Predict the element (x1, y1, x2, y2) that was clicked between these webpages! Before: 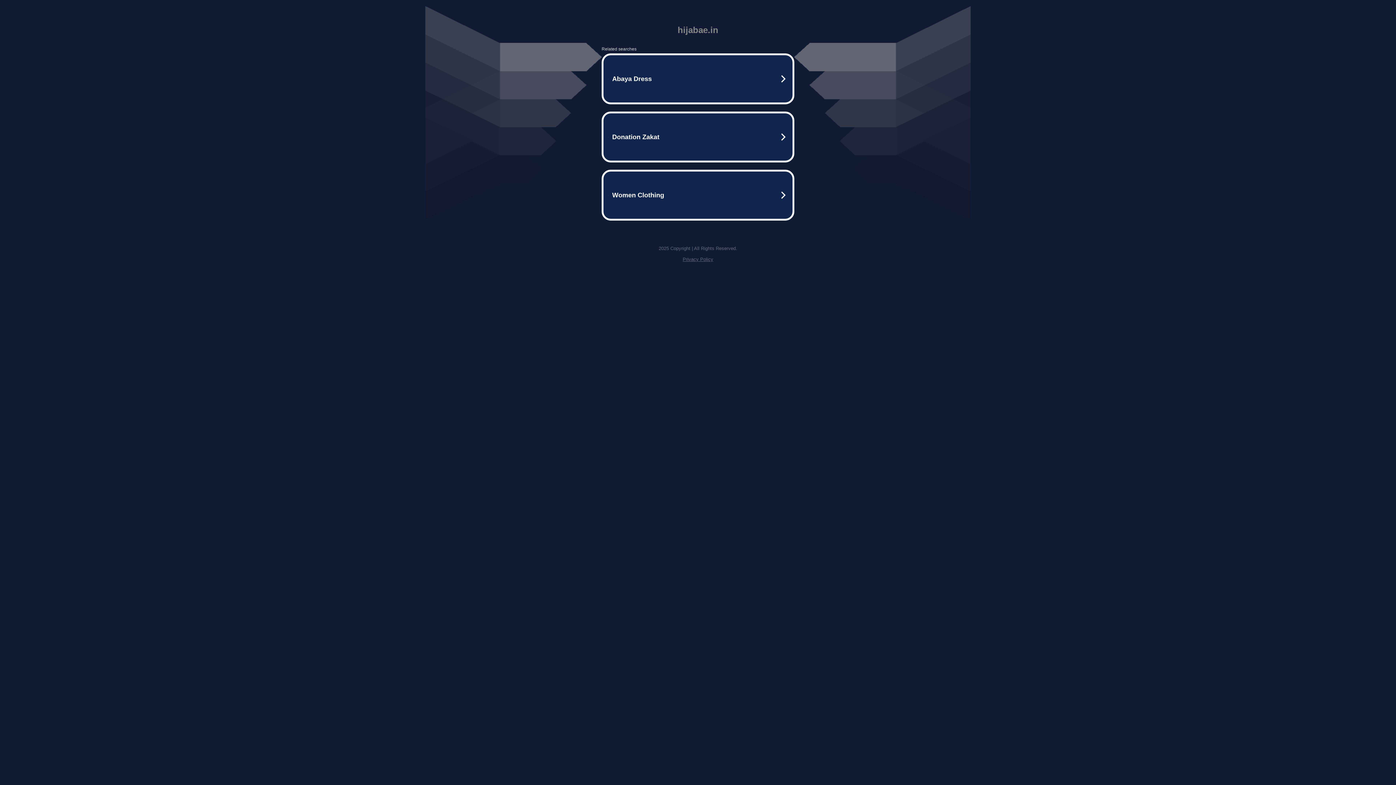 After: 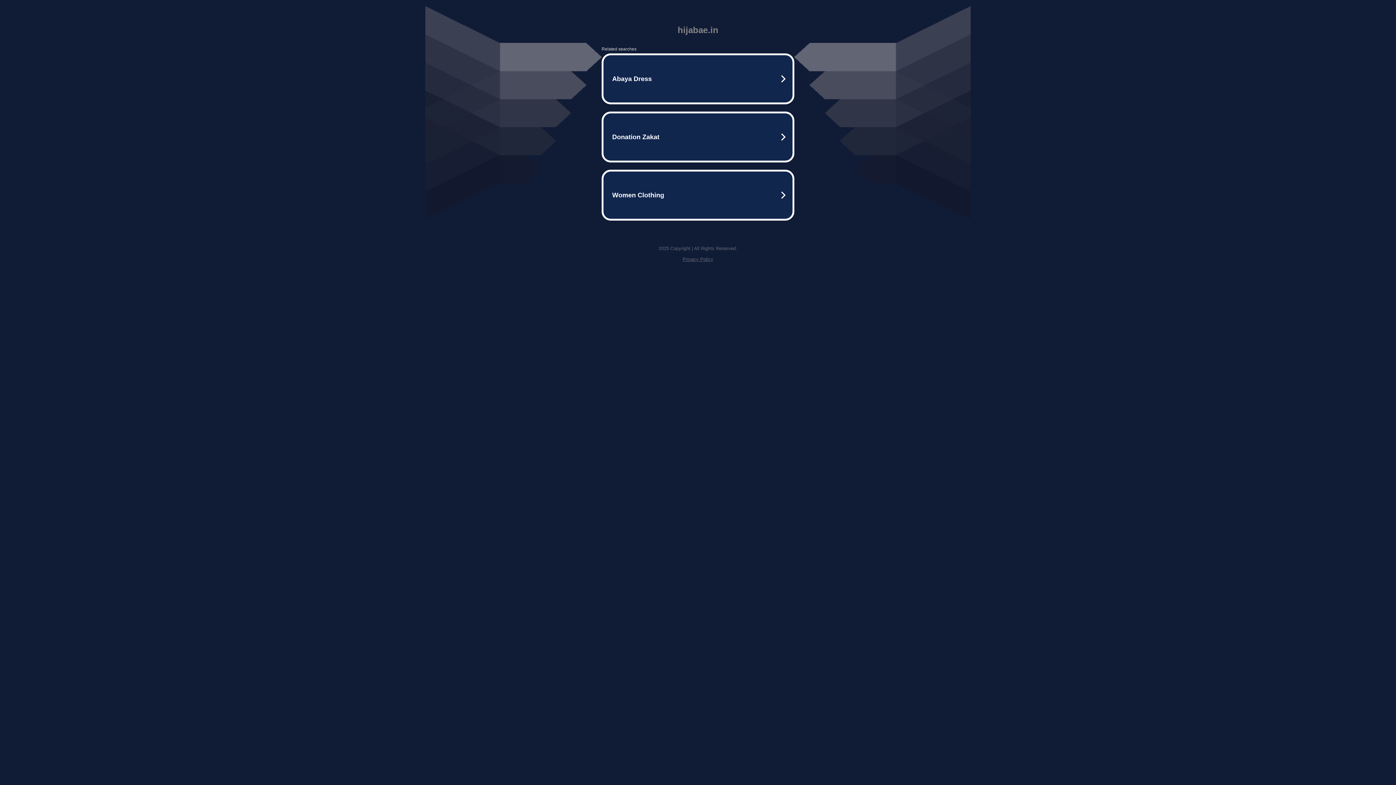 Action: bbox: (682, 256, 713, 262) label: Privacy Policy